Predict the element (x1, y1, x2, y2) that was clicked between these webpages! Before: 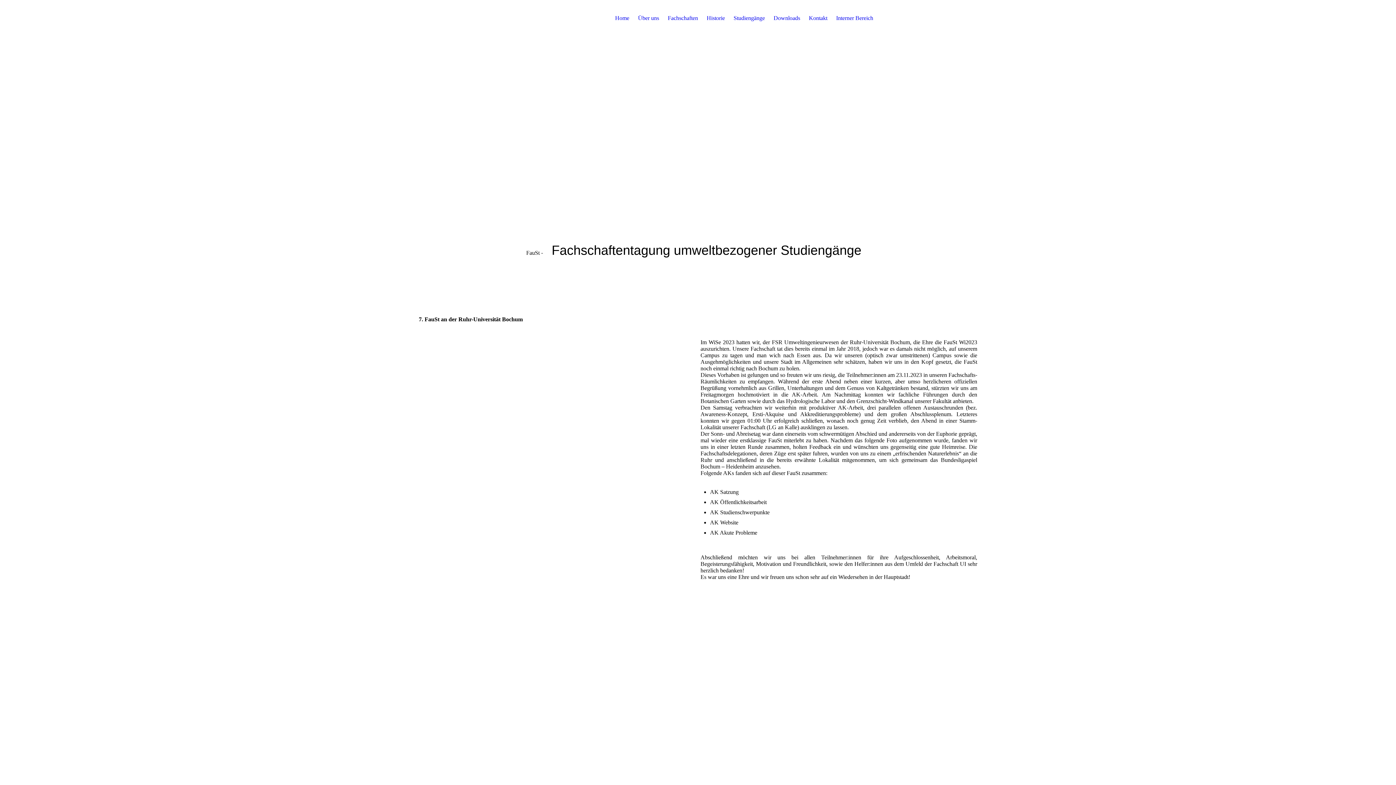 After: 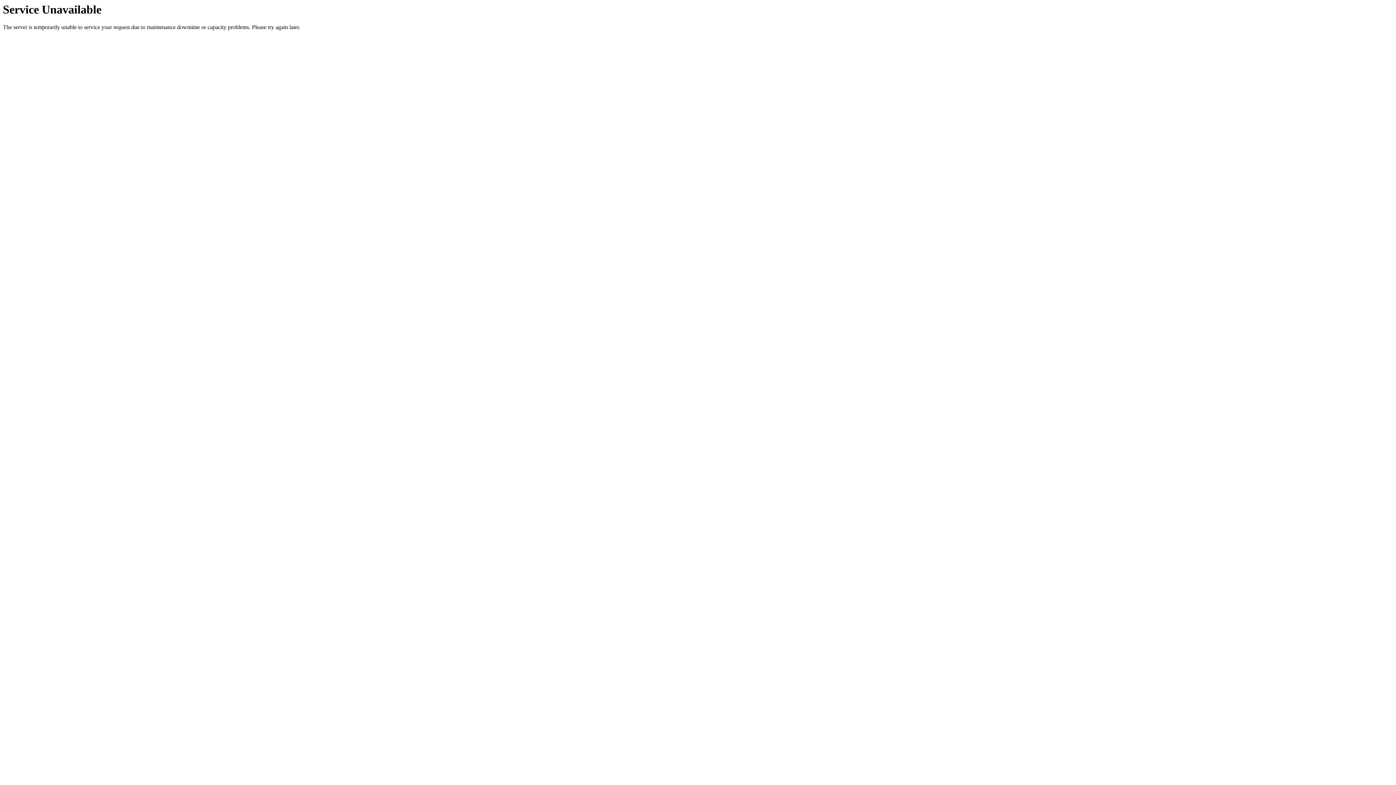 Action: bbox: (615, 14, 629, 21) label: Home